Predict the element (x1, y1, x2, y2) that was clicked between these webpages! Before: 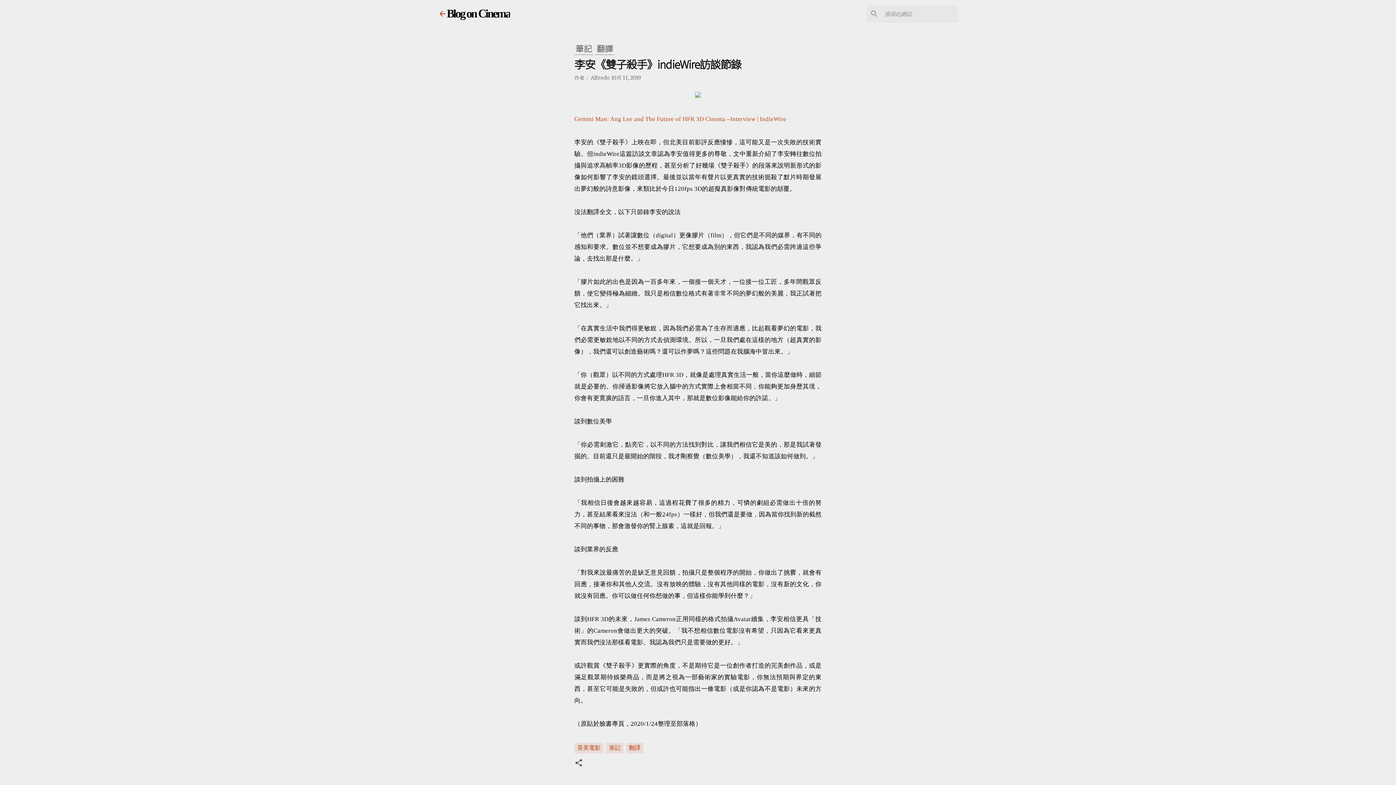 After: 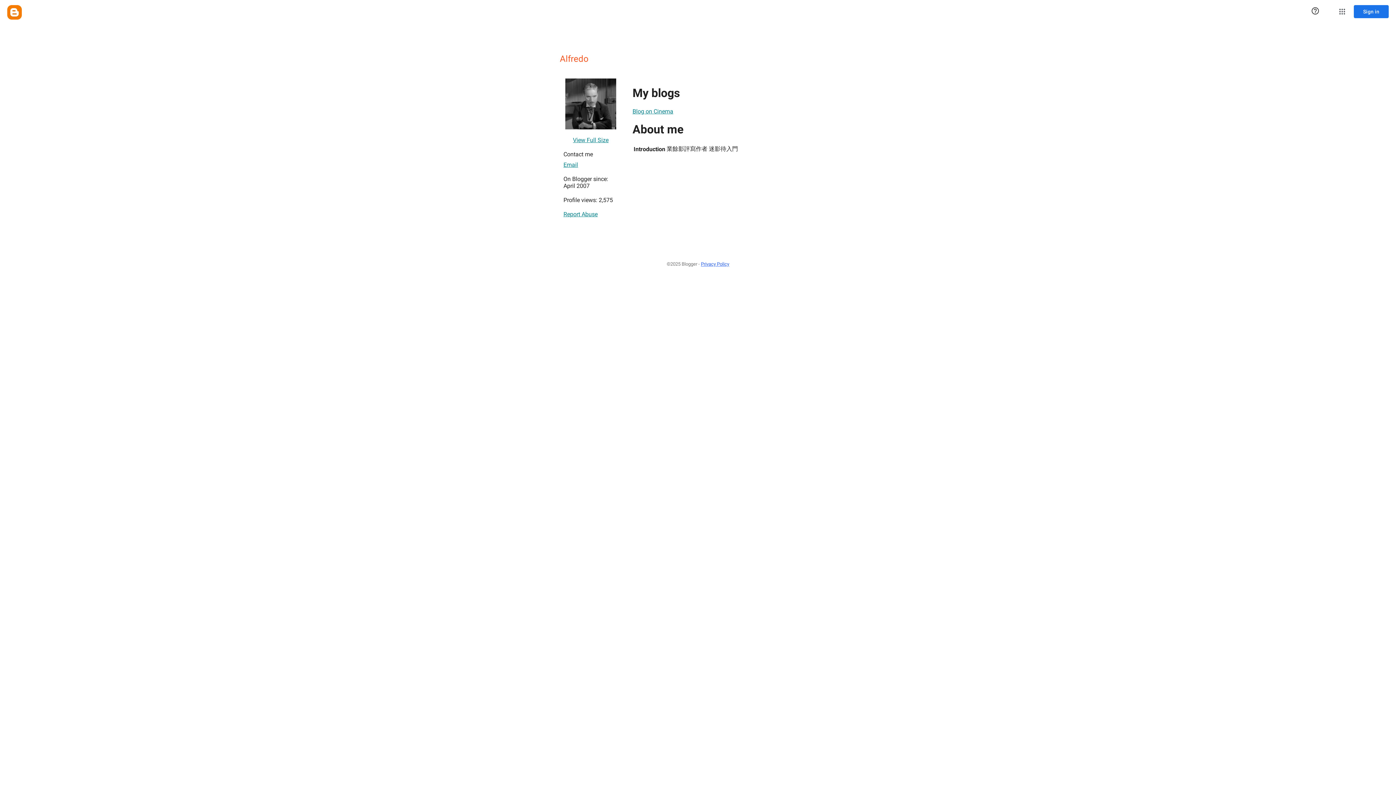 Action: label: Alfredo  bbox: (590, 74, 611, 81)